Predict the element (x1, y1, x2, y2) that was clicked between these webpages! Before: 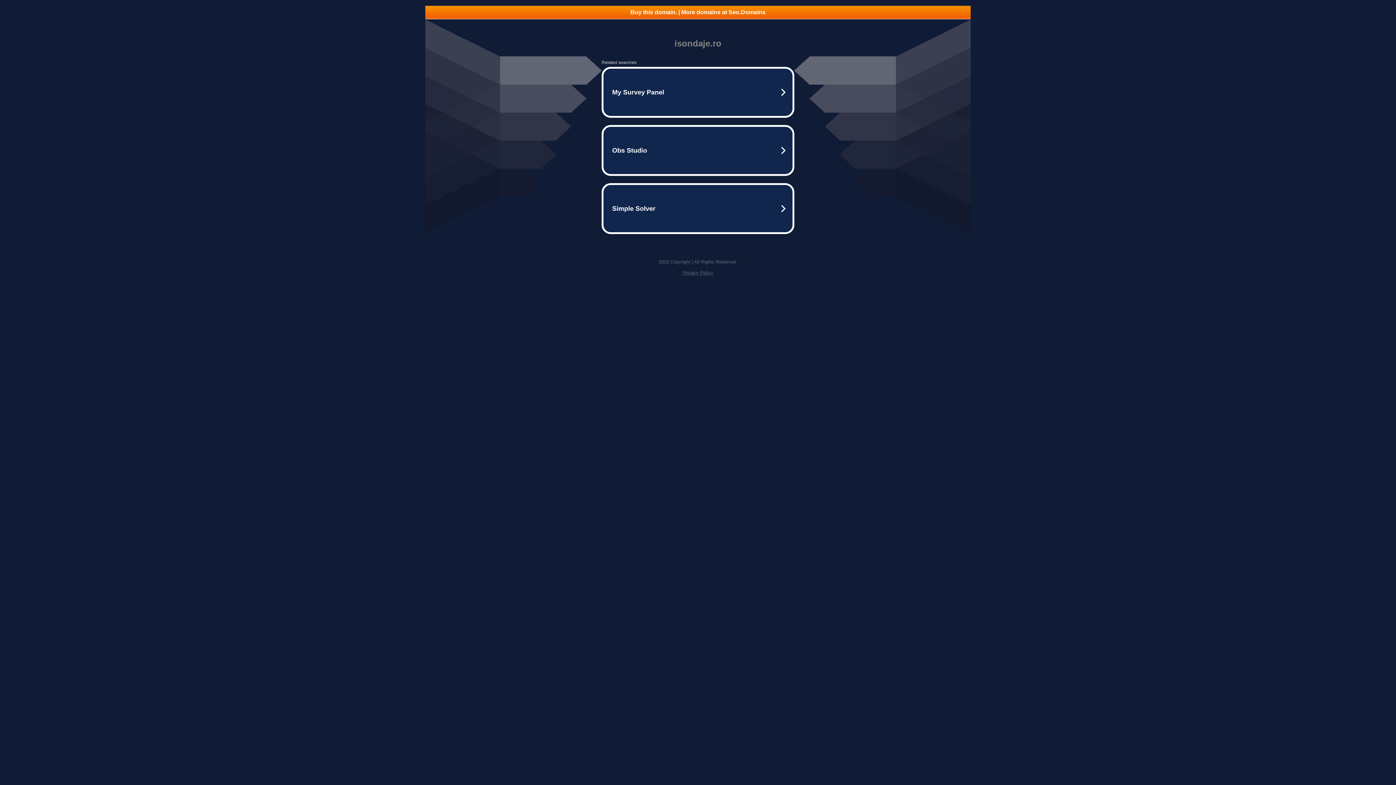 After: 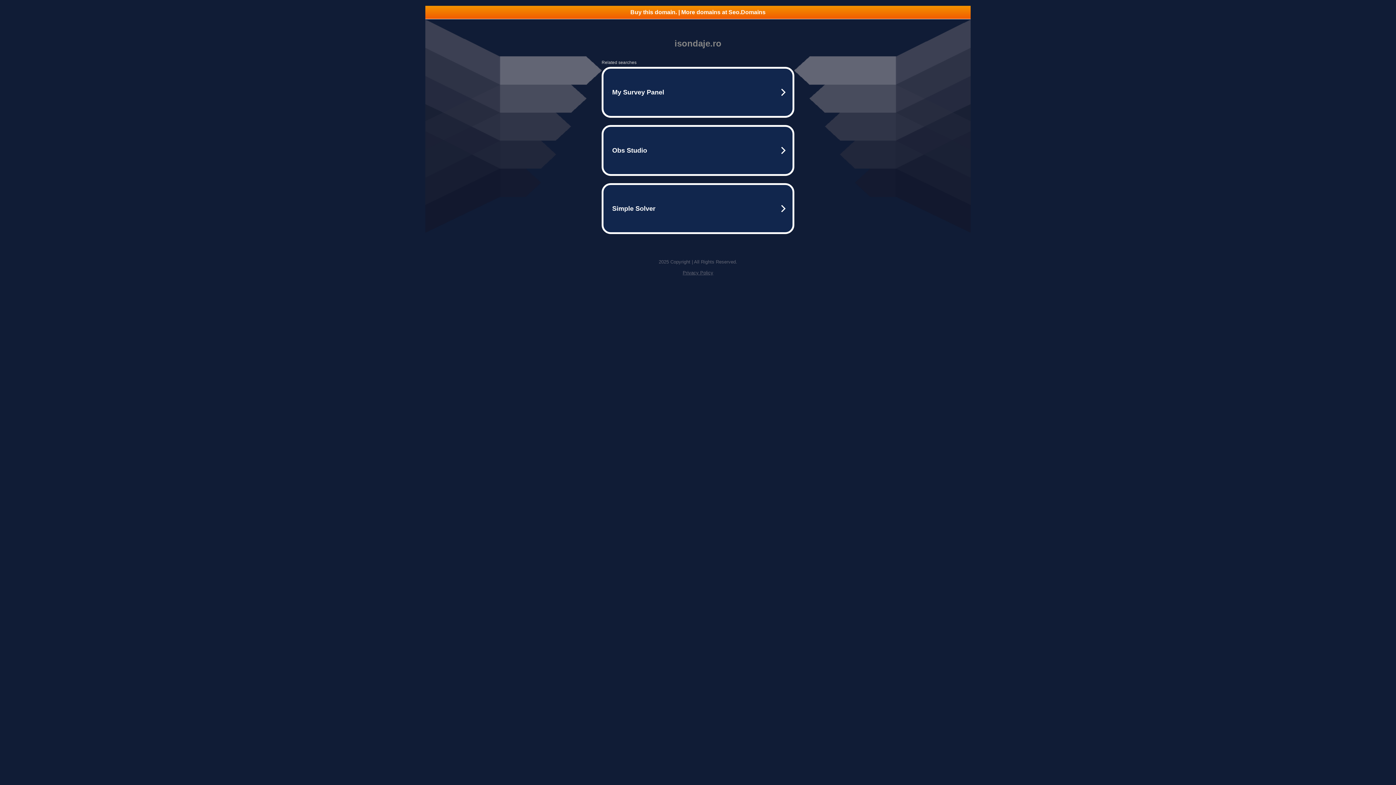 Action: label: Buy this domain. | More domains at Seo.Domains bbox: (425, 5, 970, 18)